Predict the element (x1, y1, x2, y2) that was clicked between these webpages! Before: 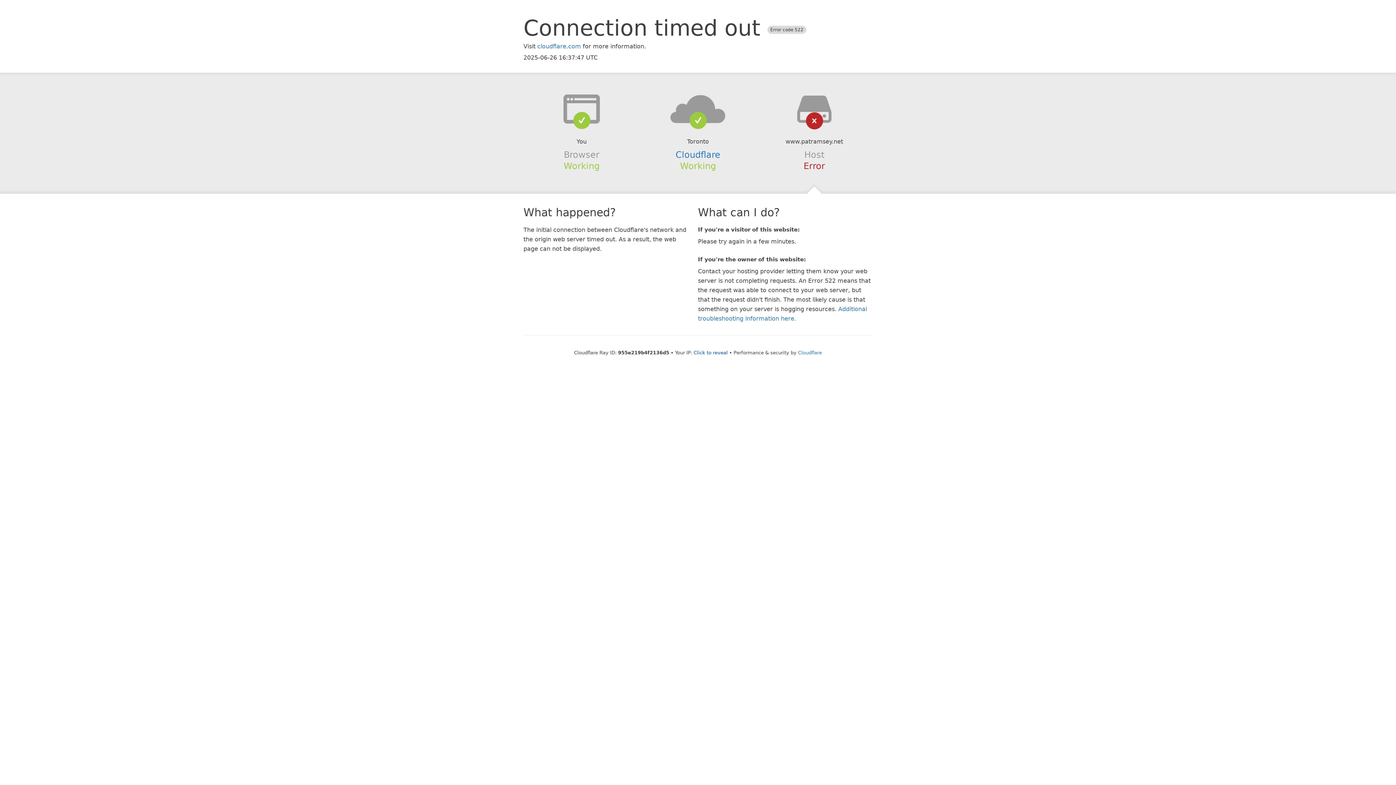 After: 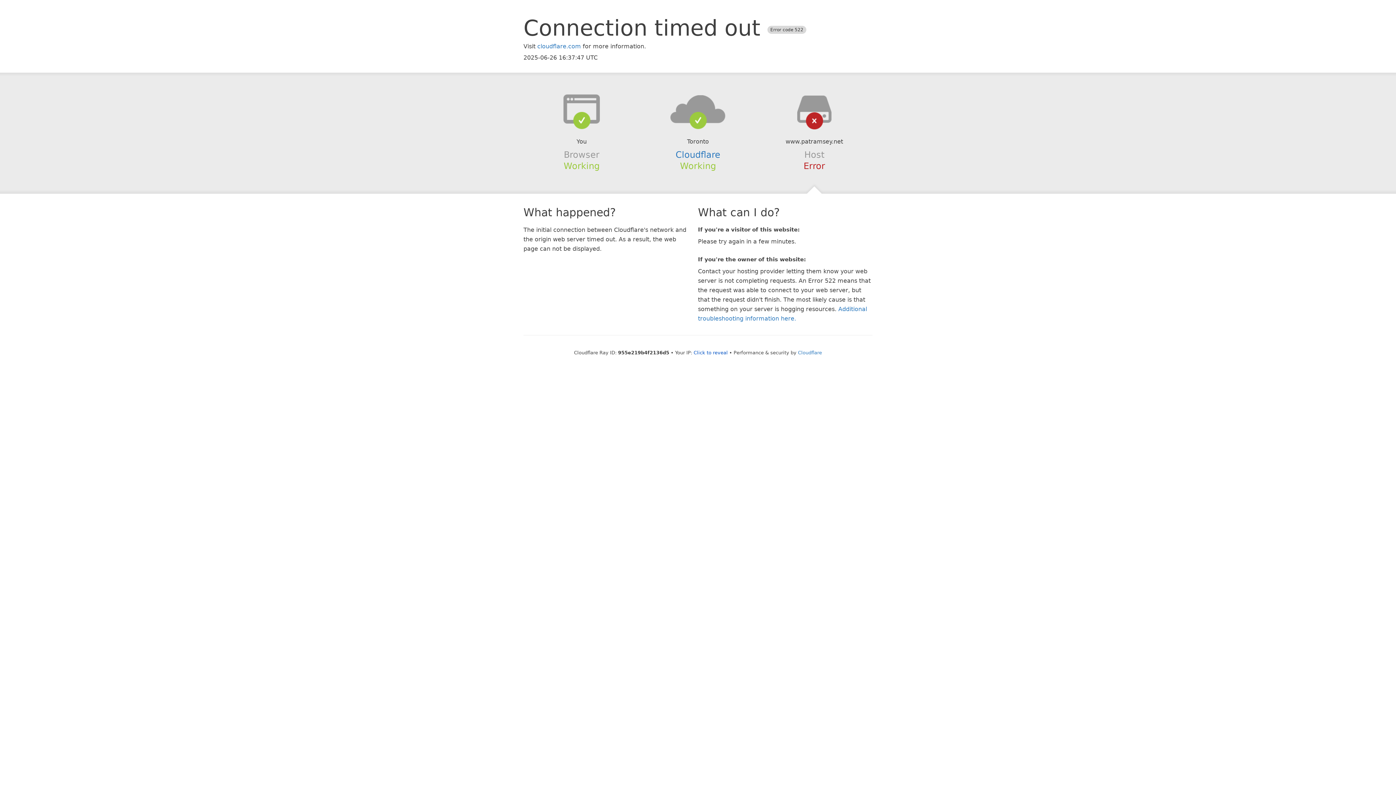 Action: bbox: (639, 94, 756, 123)